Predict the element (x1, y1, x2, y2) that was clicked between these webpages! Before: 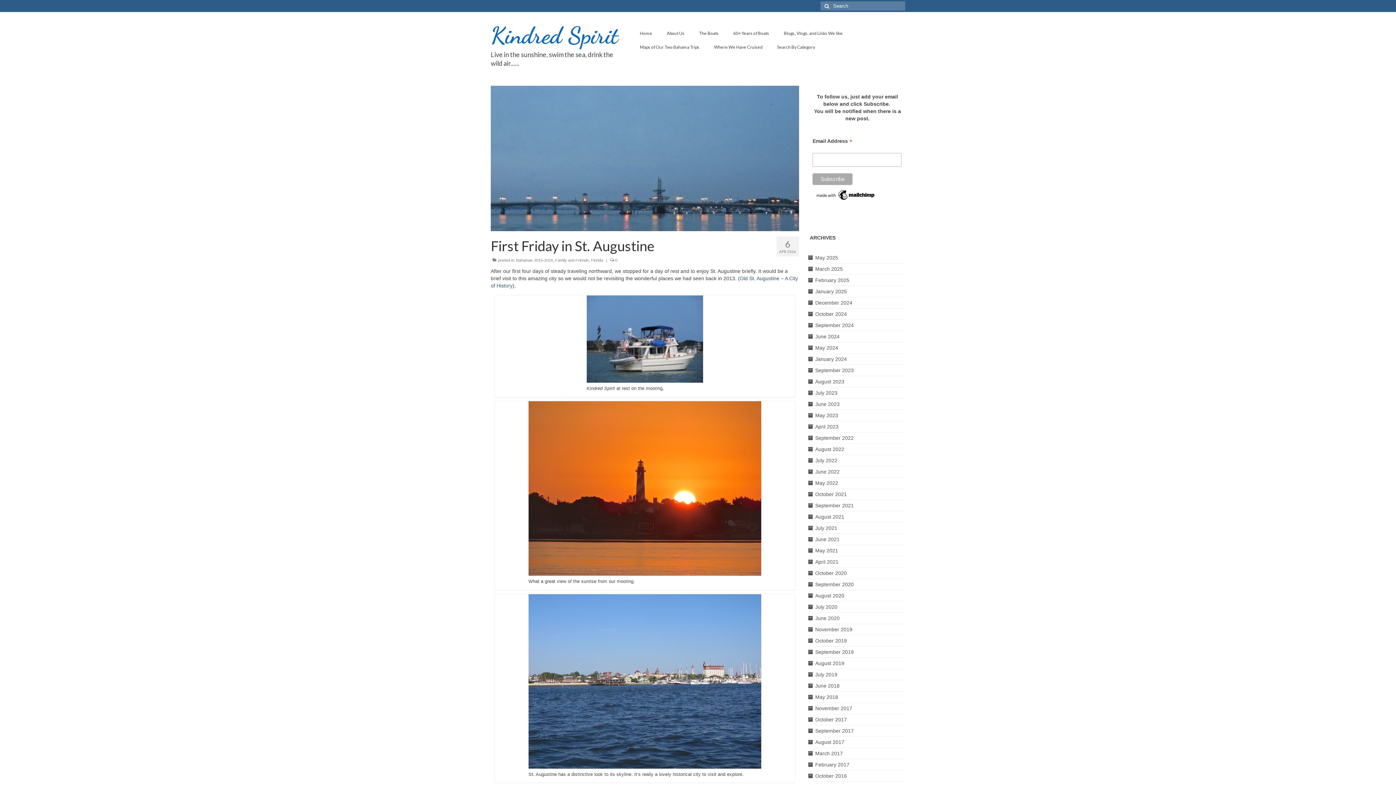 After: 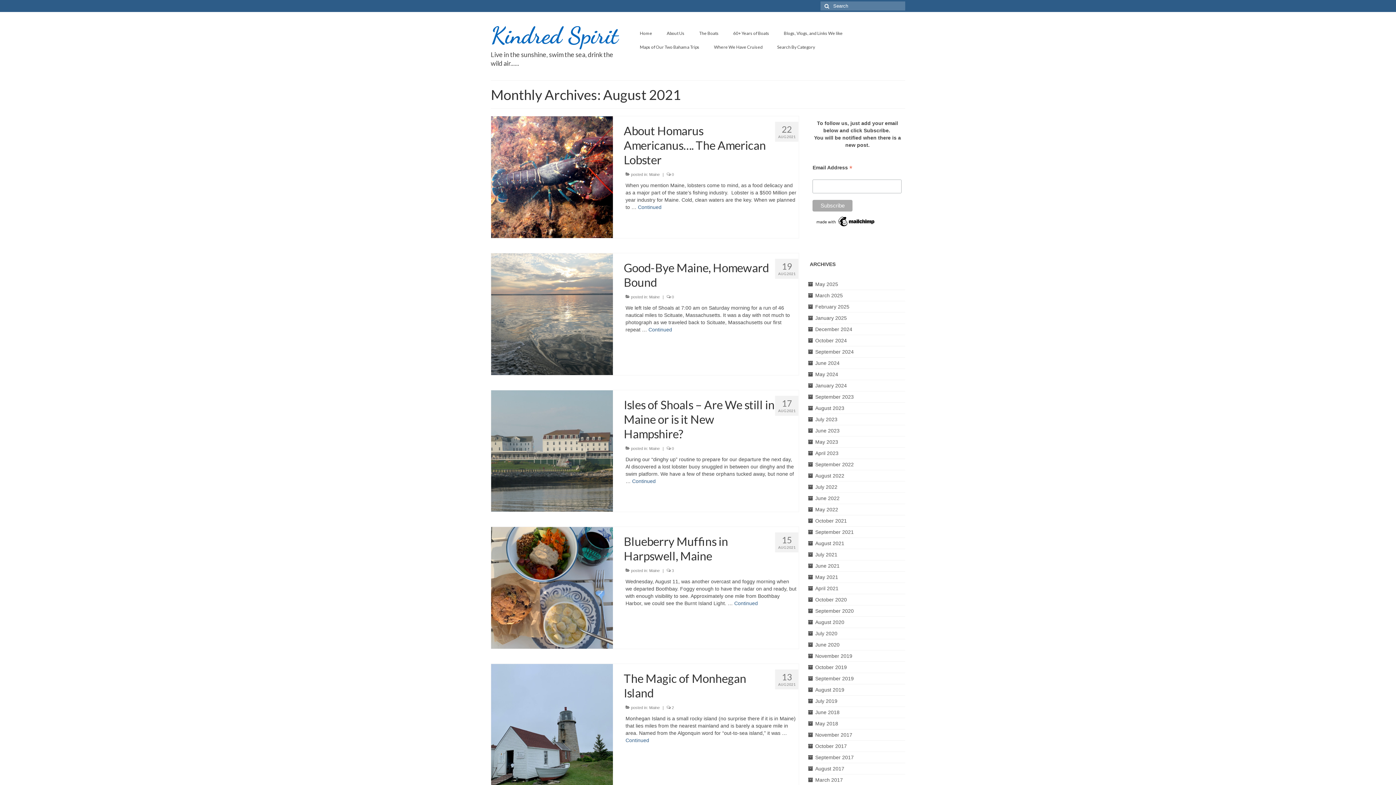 Action: label: August 2021 bbox: (815, 514, 844, 519)